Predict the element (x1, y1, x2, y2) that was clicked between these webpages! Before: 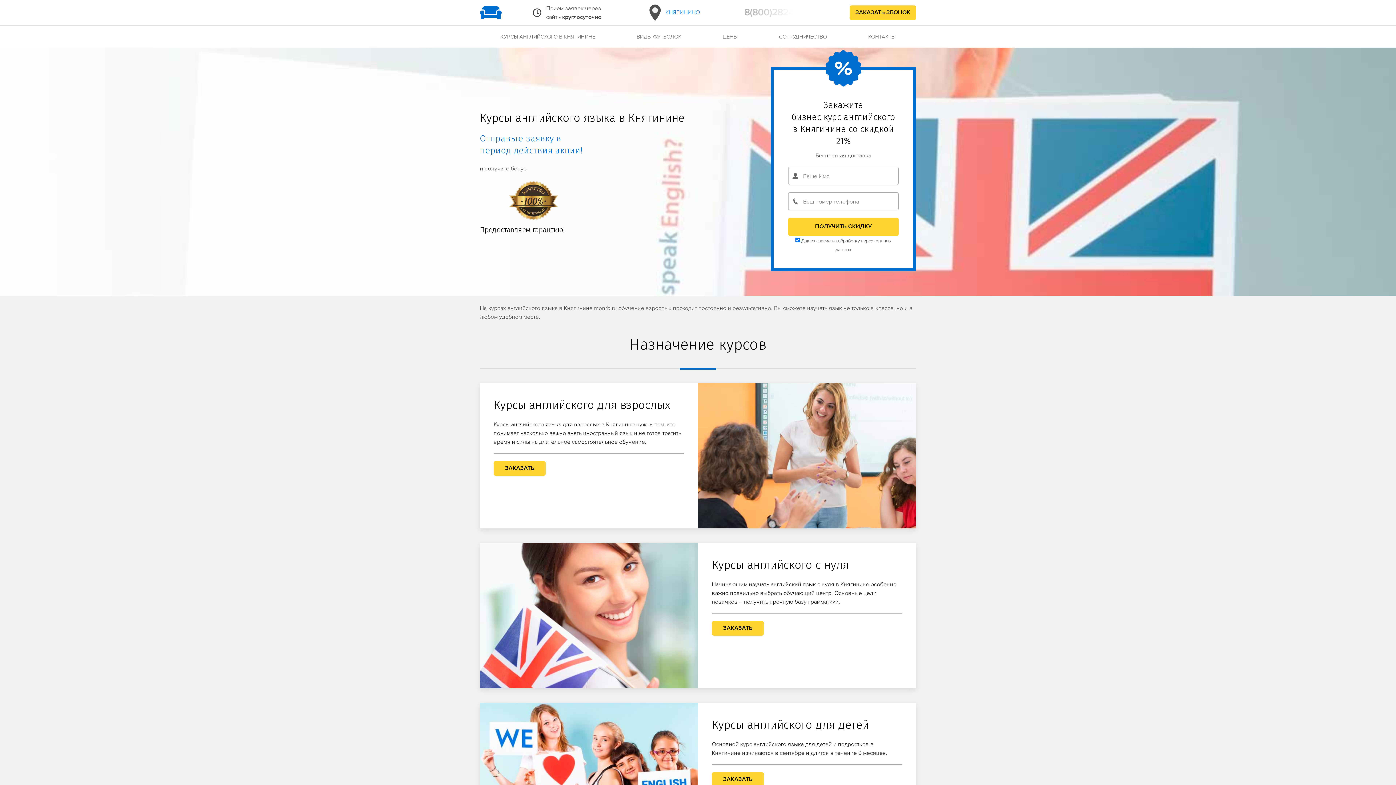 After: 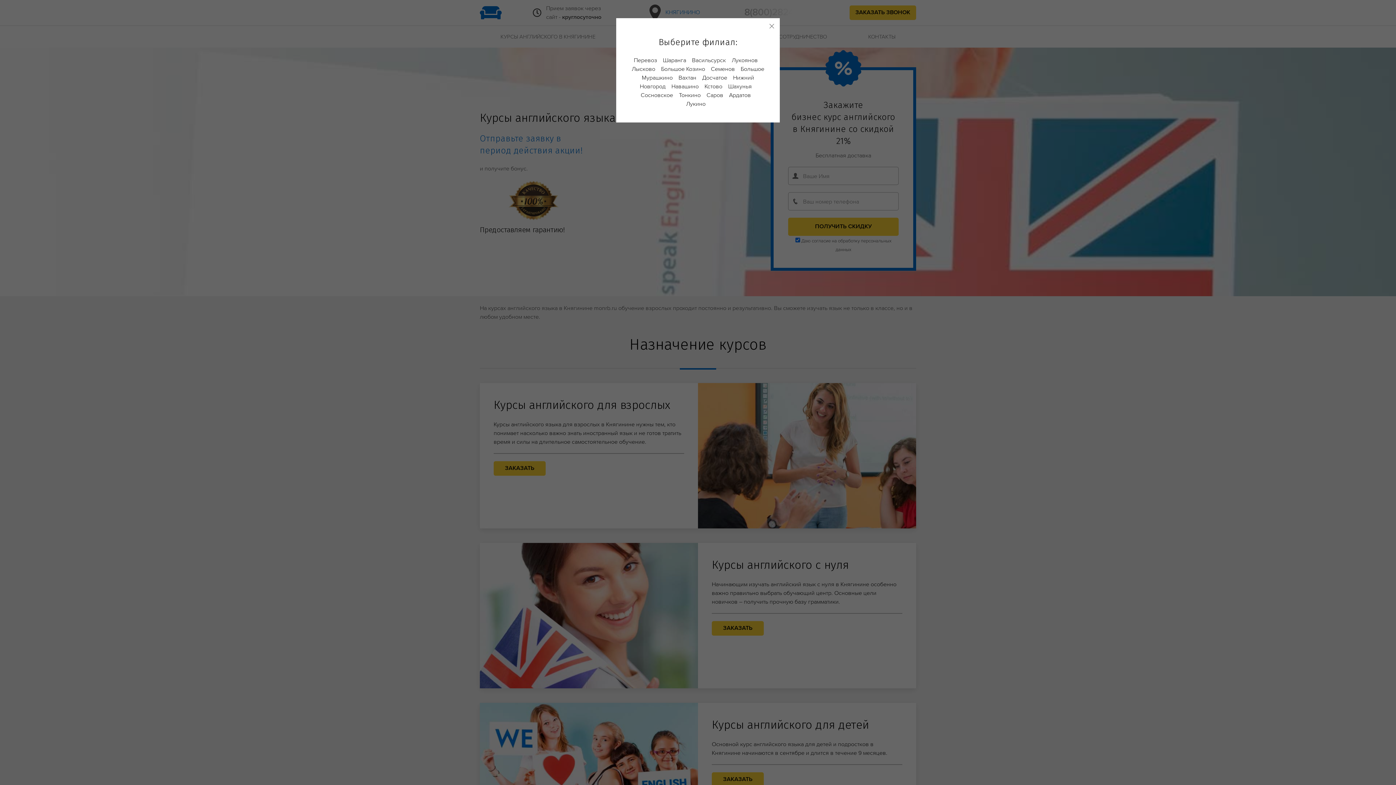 Action: bbox: (646, 3, 700, 21) label:  КНЯГИНИНО